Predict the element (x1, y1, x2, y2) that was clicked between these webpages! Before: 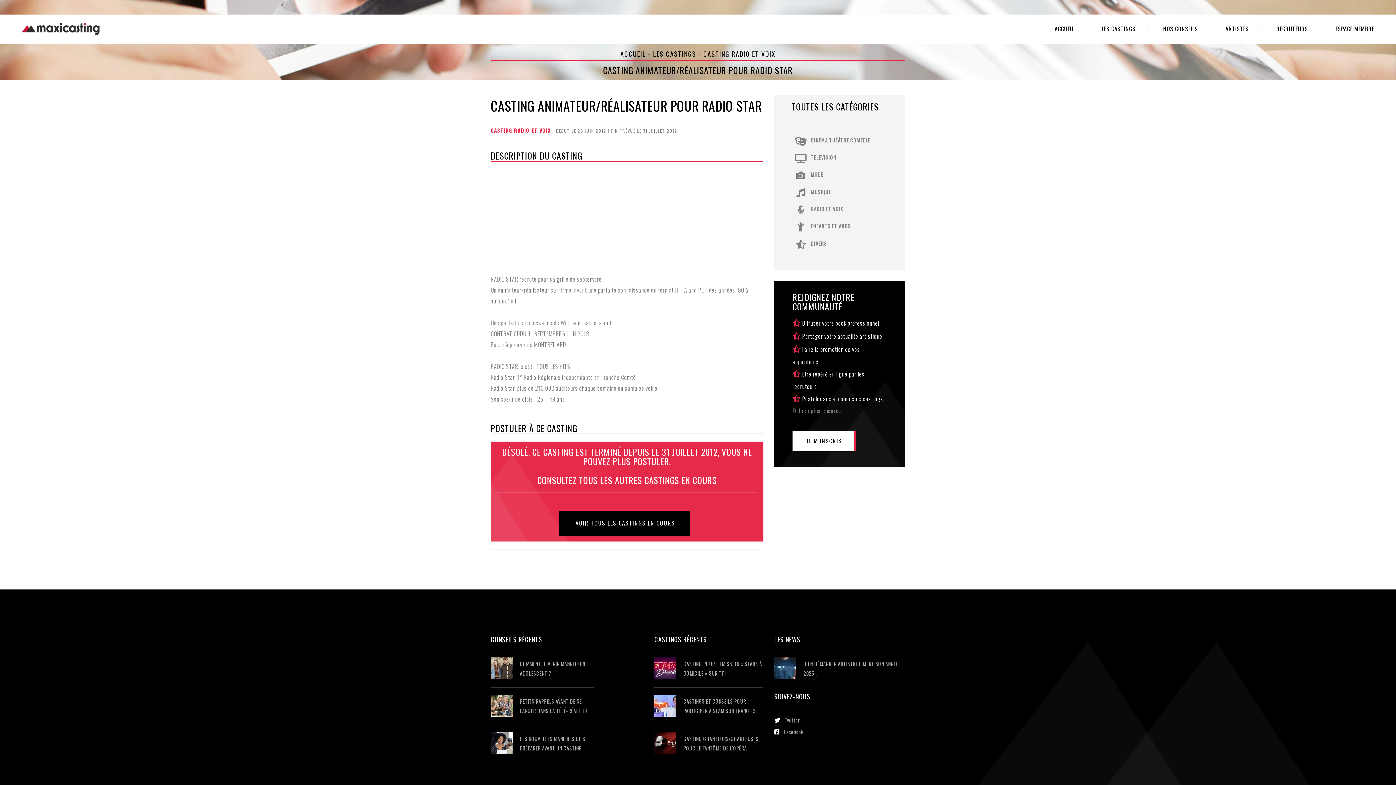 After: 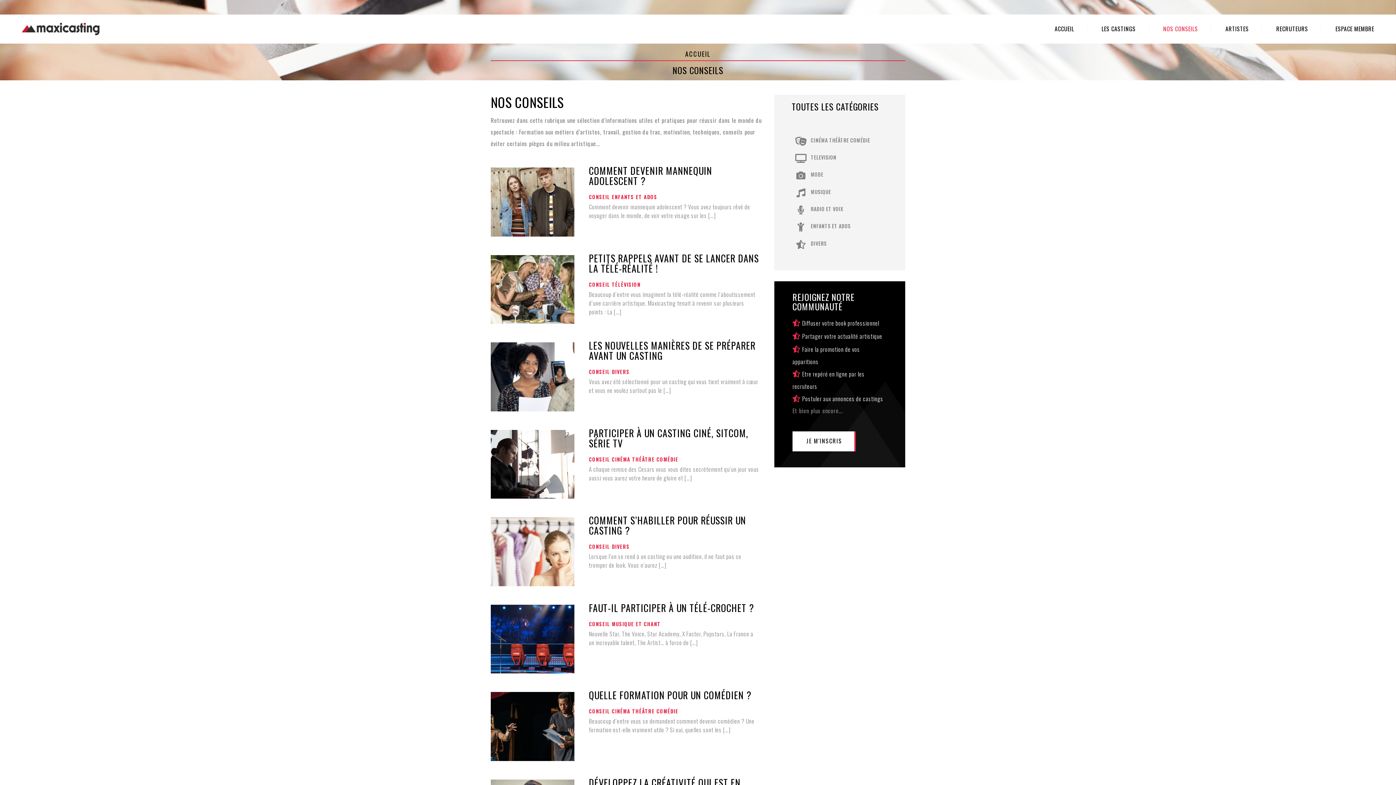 Action: label: NOS CONSEILS bbox: (1150, 25, 1211, 32)